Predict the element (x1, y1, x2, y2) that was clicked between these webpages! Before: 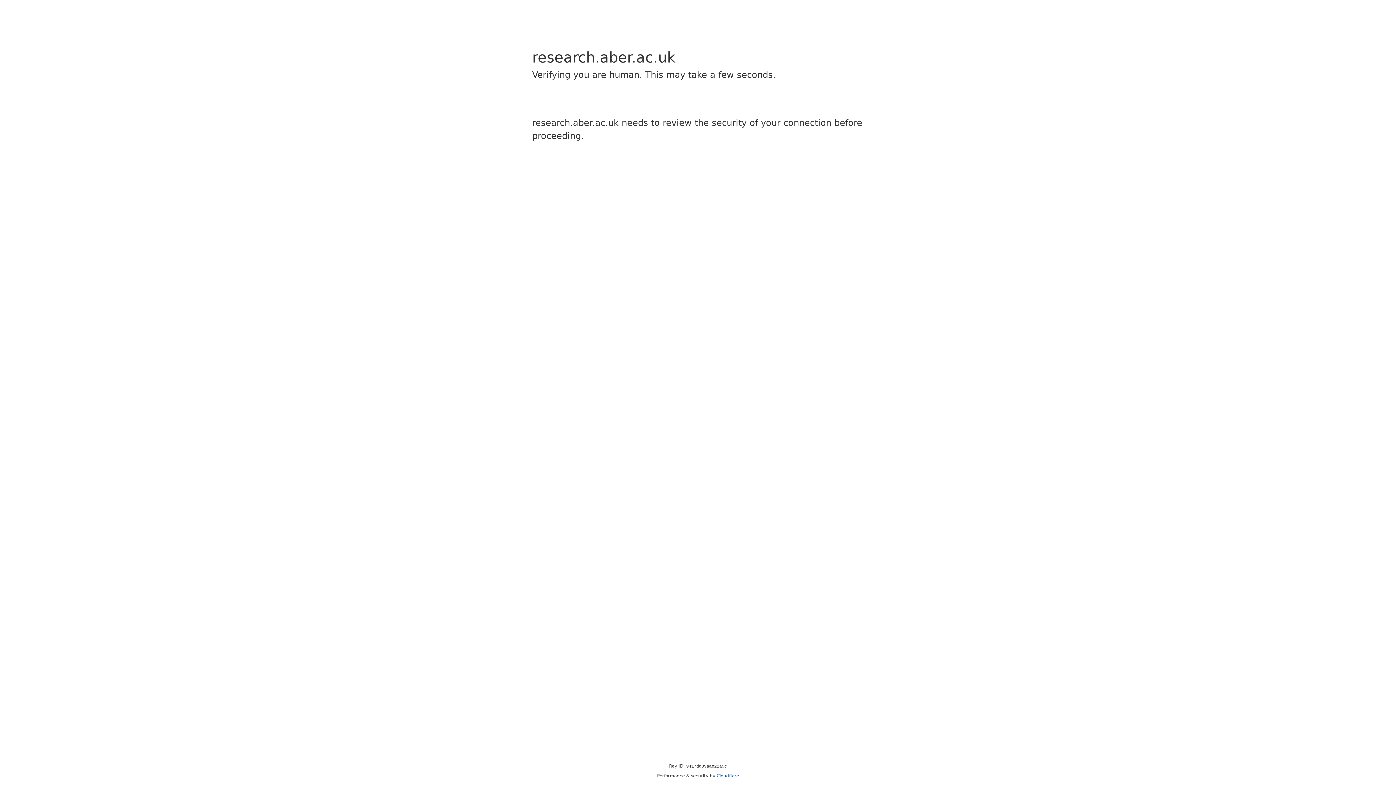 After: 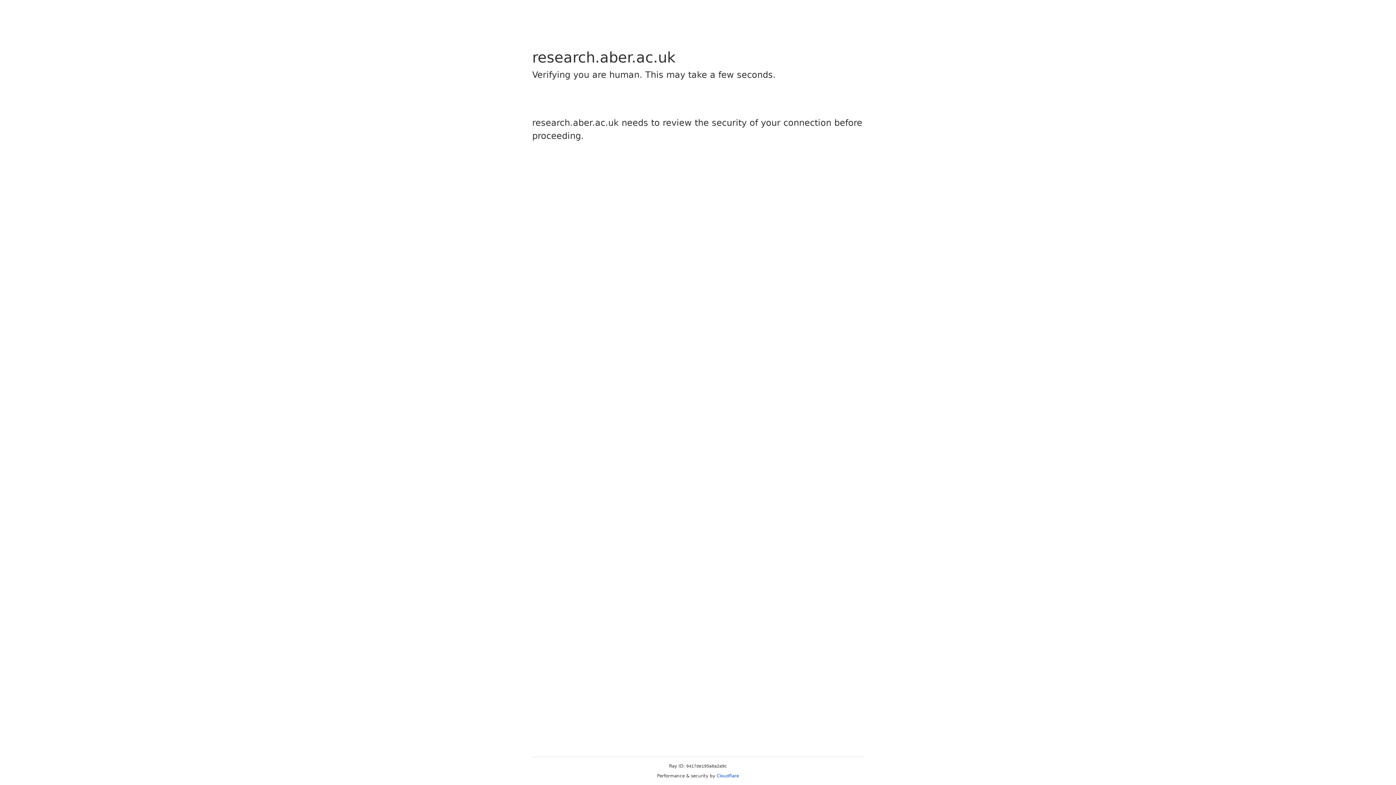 Action: label: Cloudflare bbox: (716, 773, 739, 778)